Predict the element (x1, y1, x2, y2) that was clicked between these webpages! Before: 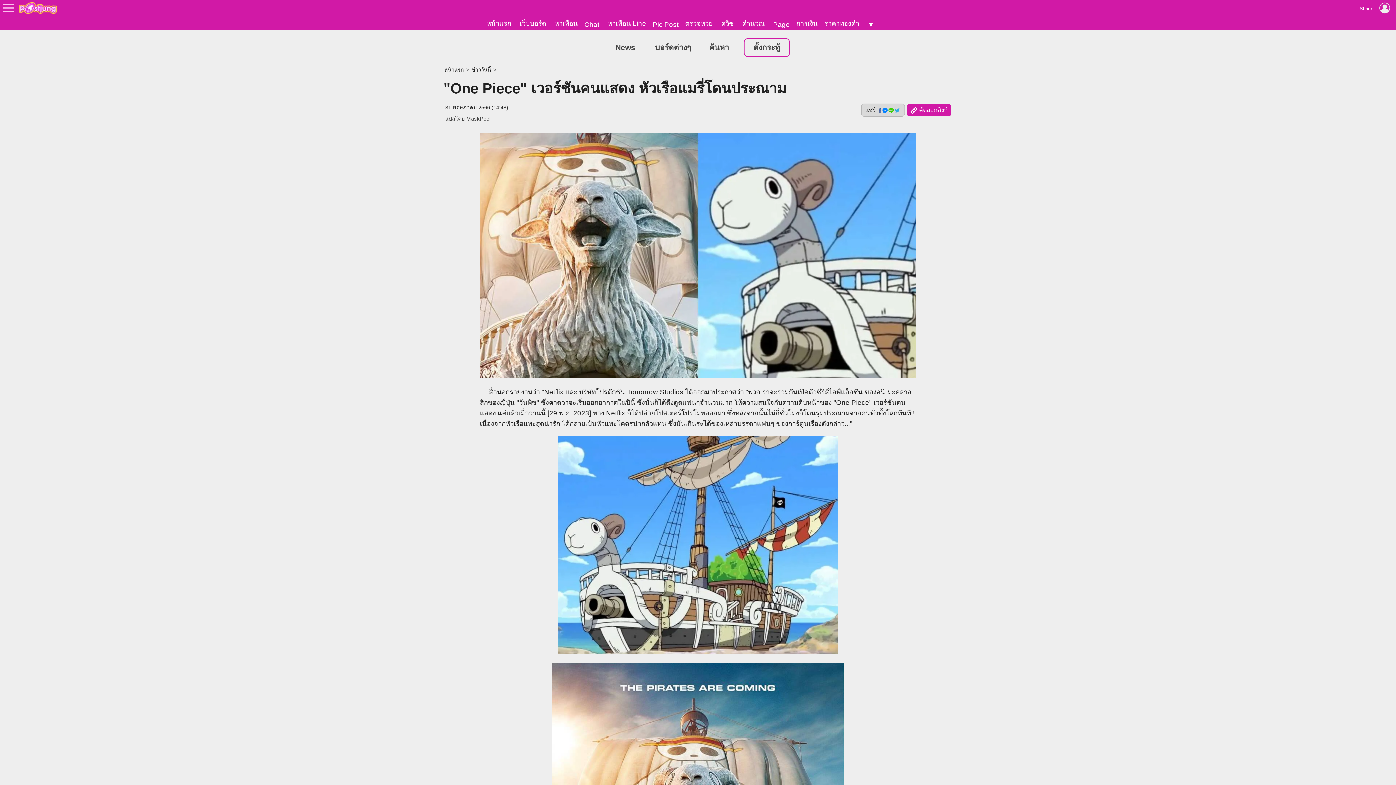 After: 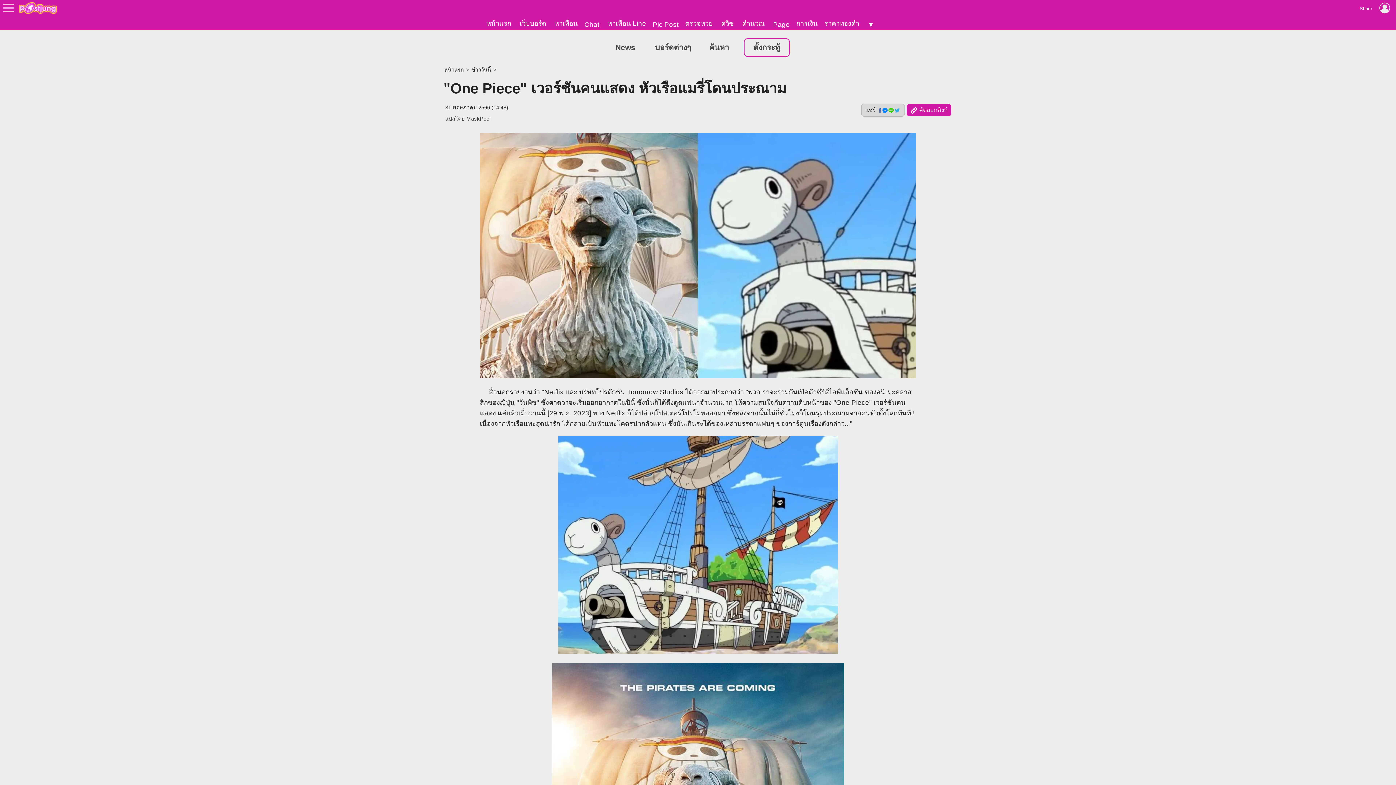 Action: bbox: (480, 372, 916, 379)